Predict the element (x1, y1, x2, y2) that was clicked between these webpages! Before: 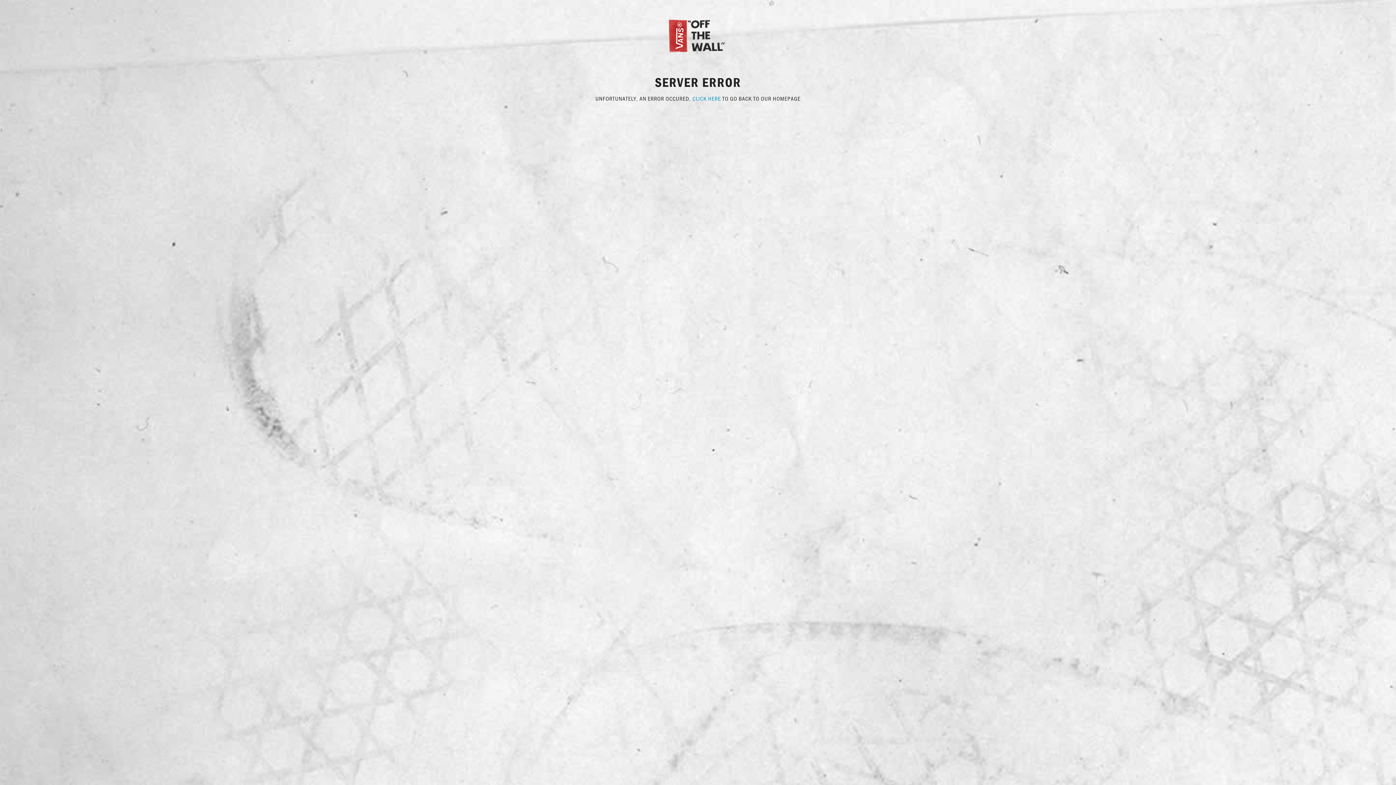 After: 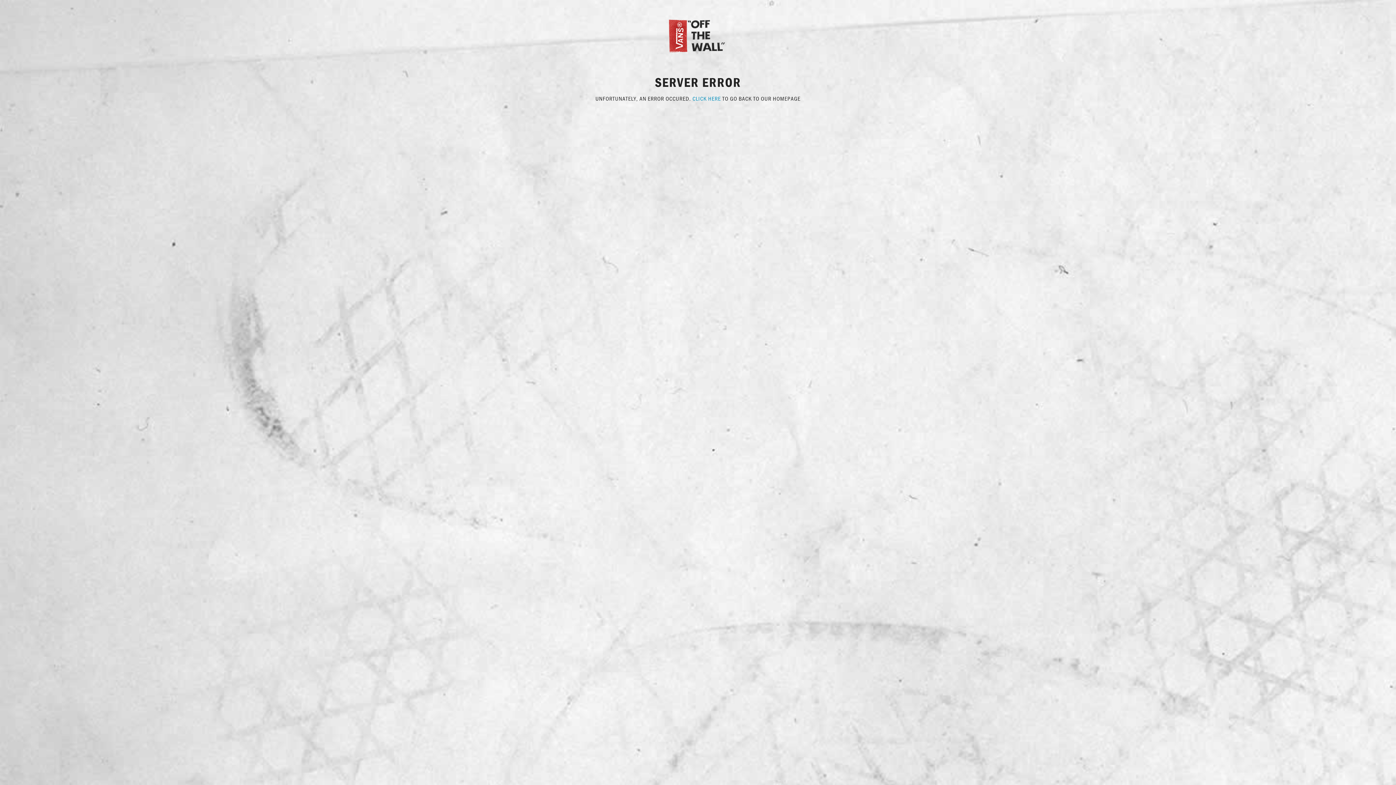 Action: bbox: (667, 31, 729, 38)